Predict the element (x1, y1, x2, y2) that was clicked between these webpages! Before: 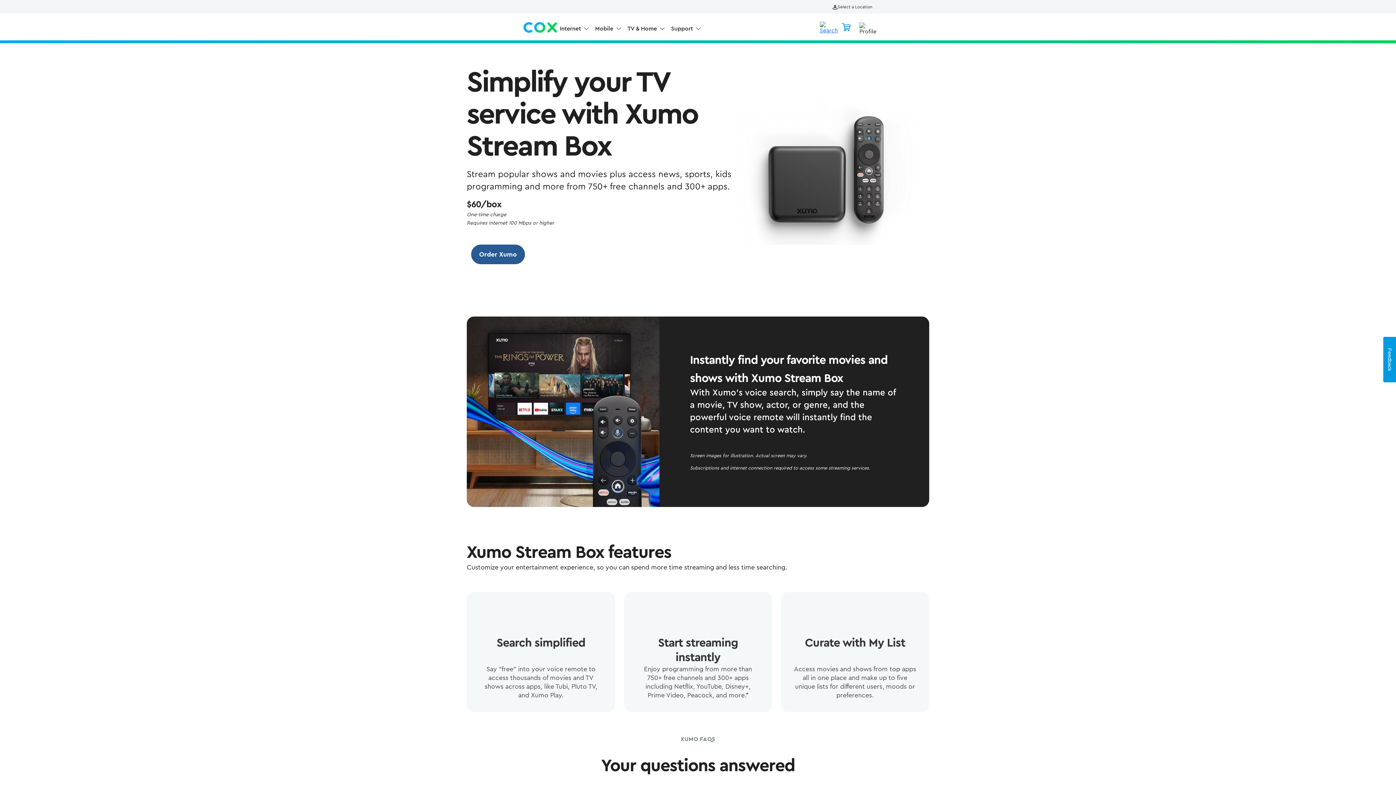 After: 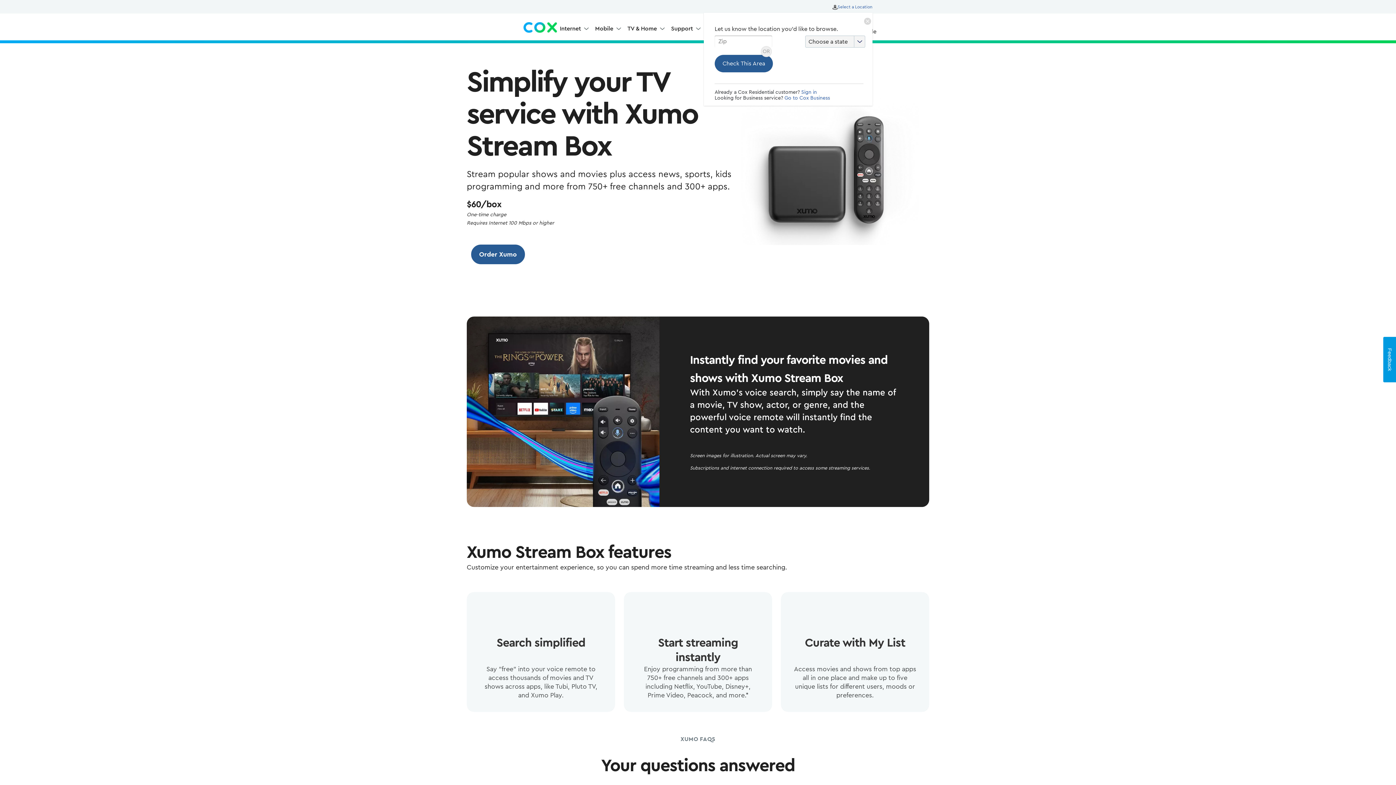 Action: bbox: (837, 2, 872, 11) label:  , Current location is 